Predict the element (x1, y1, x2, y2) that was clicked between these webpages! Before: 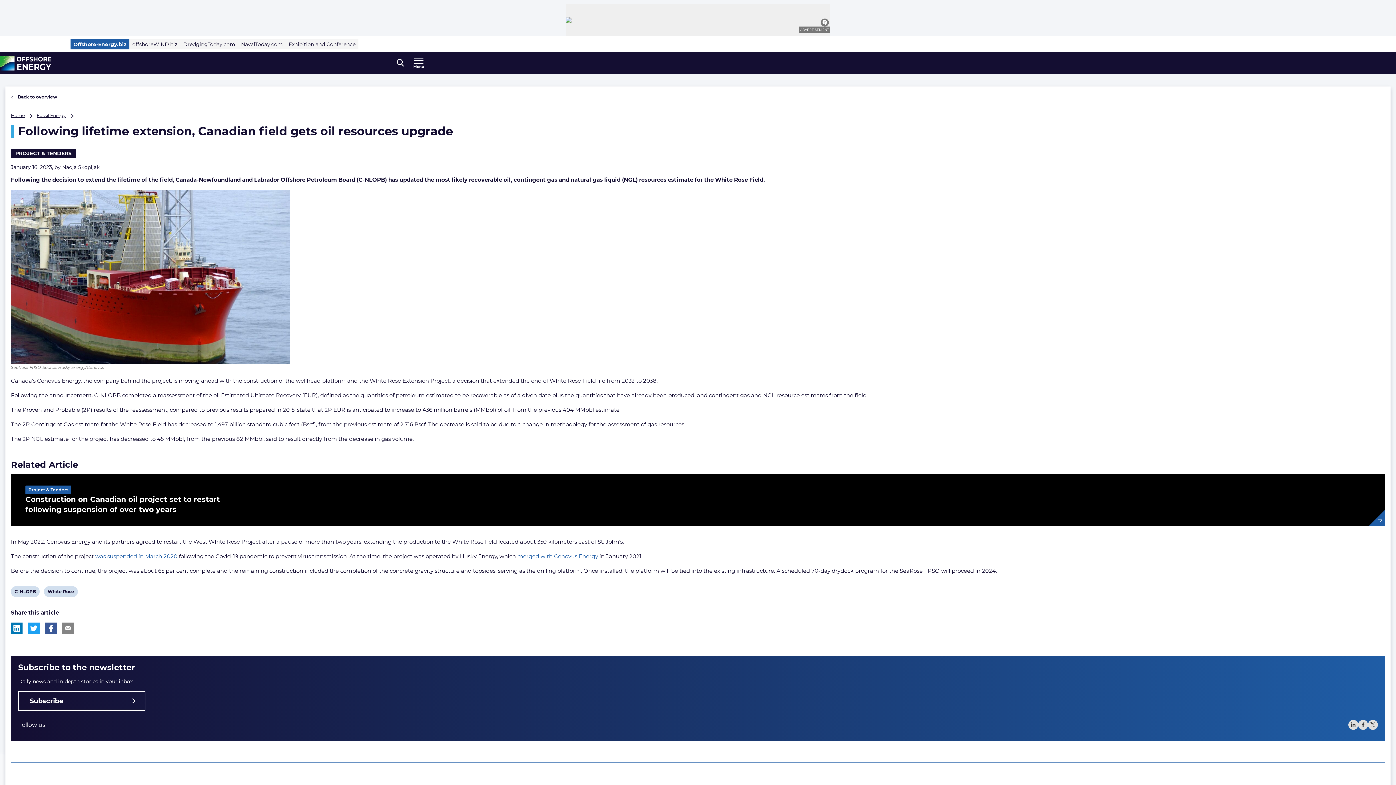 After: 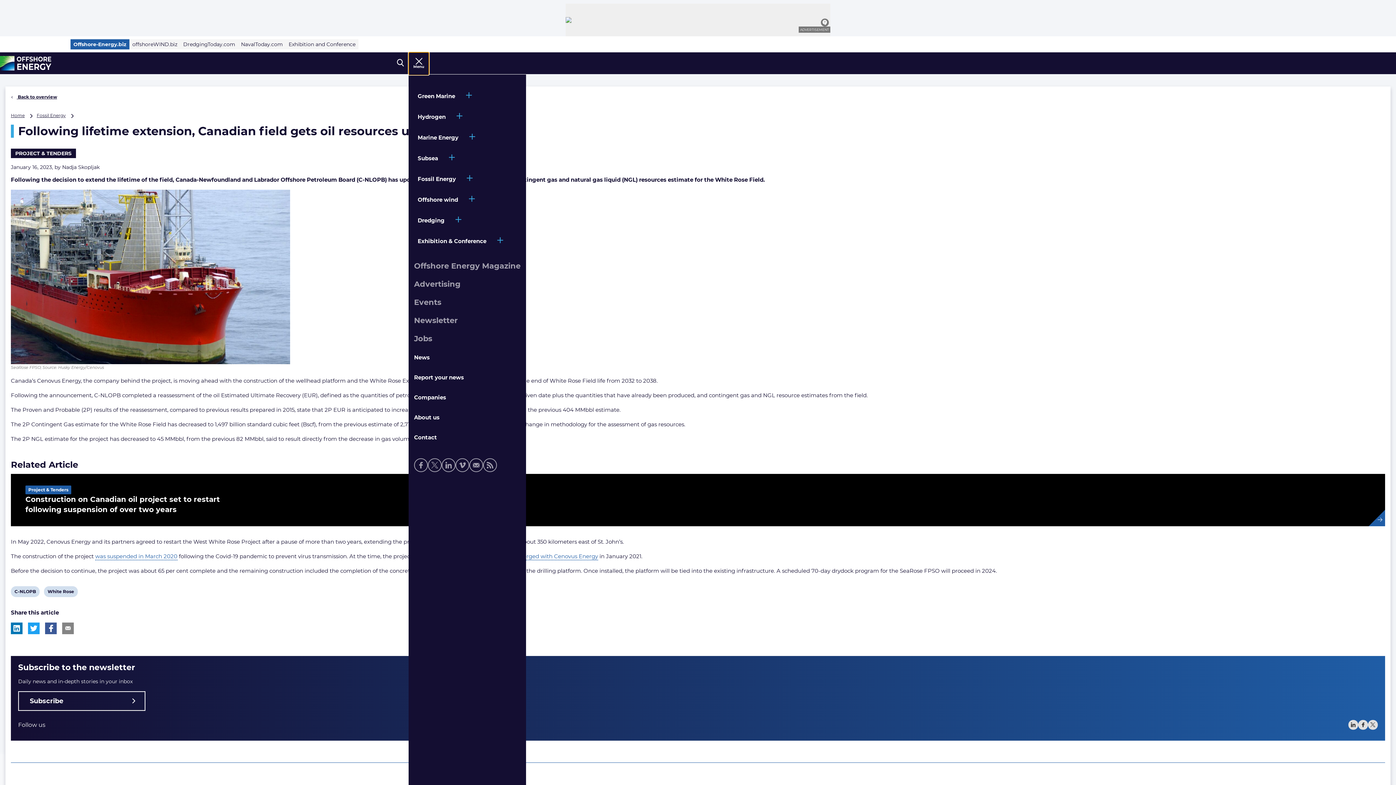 Action: bbox: (408, 52, 429, 74) label: Open menu